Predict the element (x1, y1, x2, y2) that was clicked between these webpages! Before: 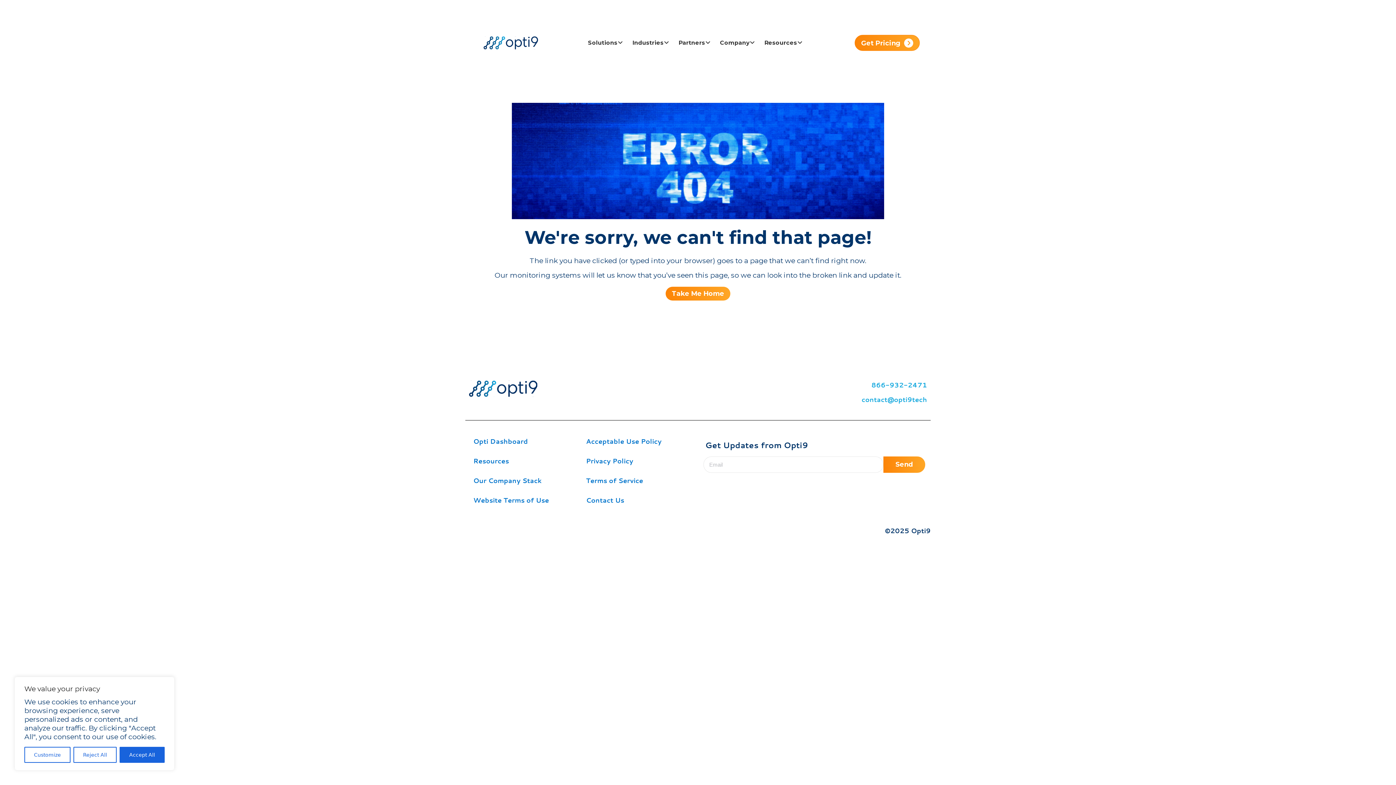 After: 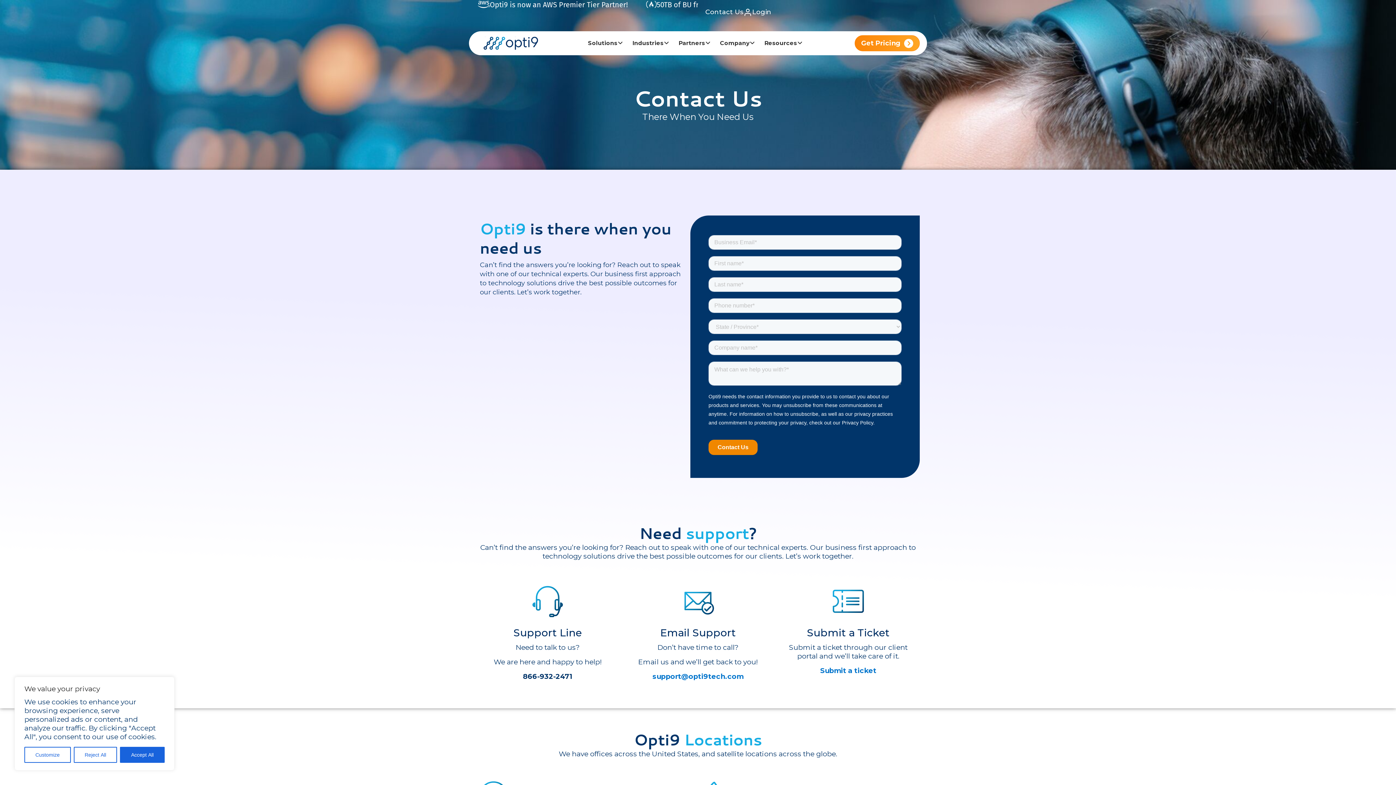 Action: bbox: (586, 495, 624, 505) label: Contact Us